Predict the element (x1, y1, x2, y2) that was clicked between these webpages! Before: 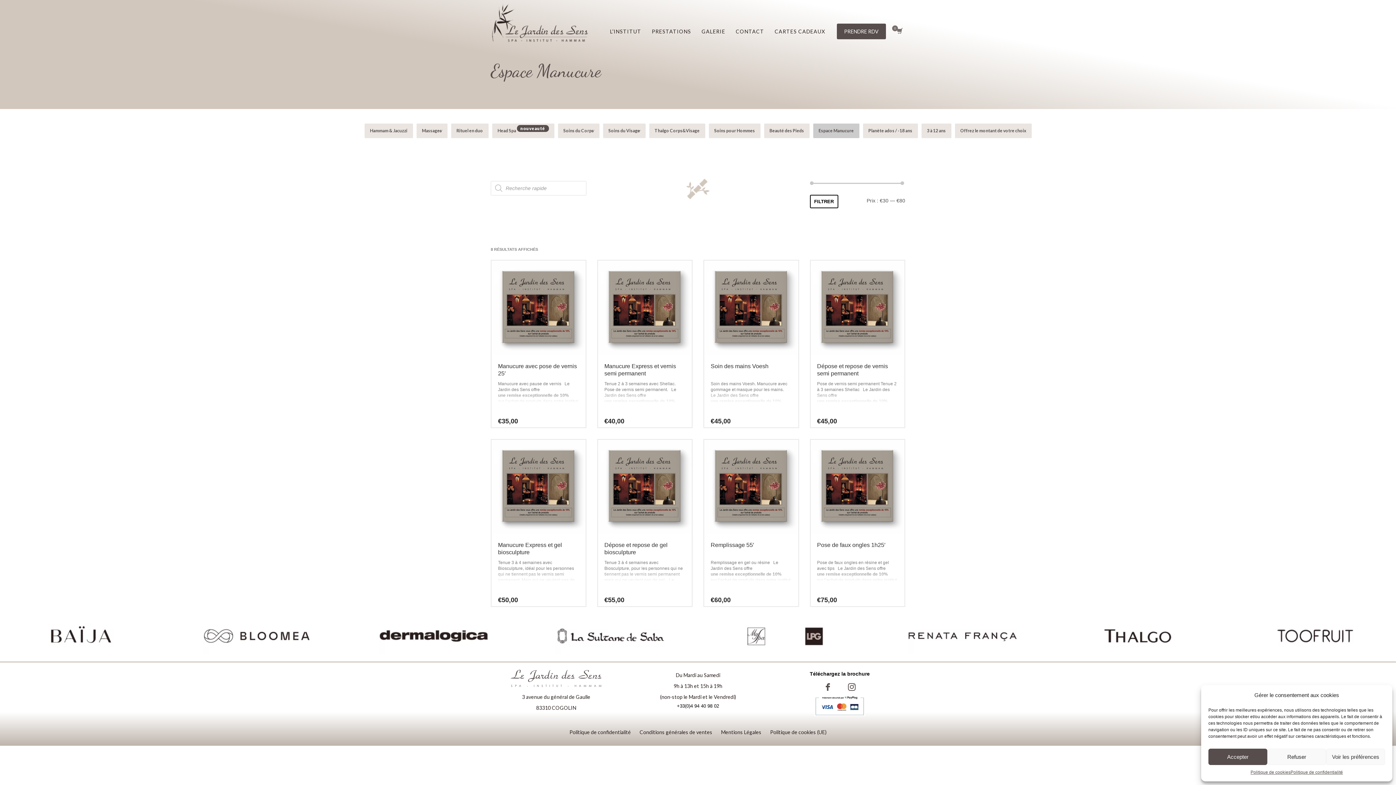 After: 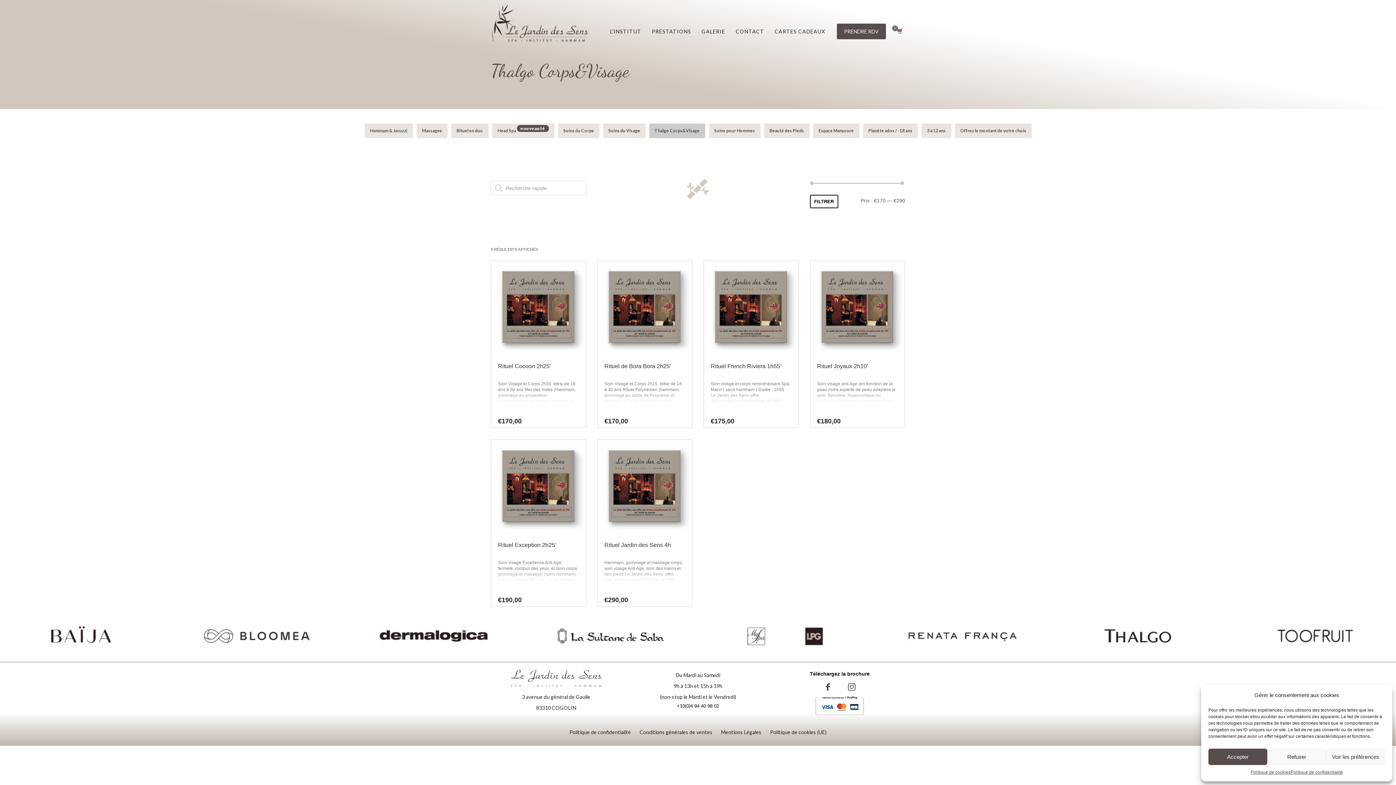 Action: bbox: (649, 123, 705, 138) label: Thalgo Corps&Visage